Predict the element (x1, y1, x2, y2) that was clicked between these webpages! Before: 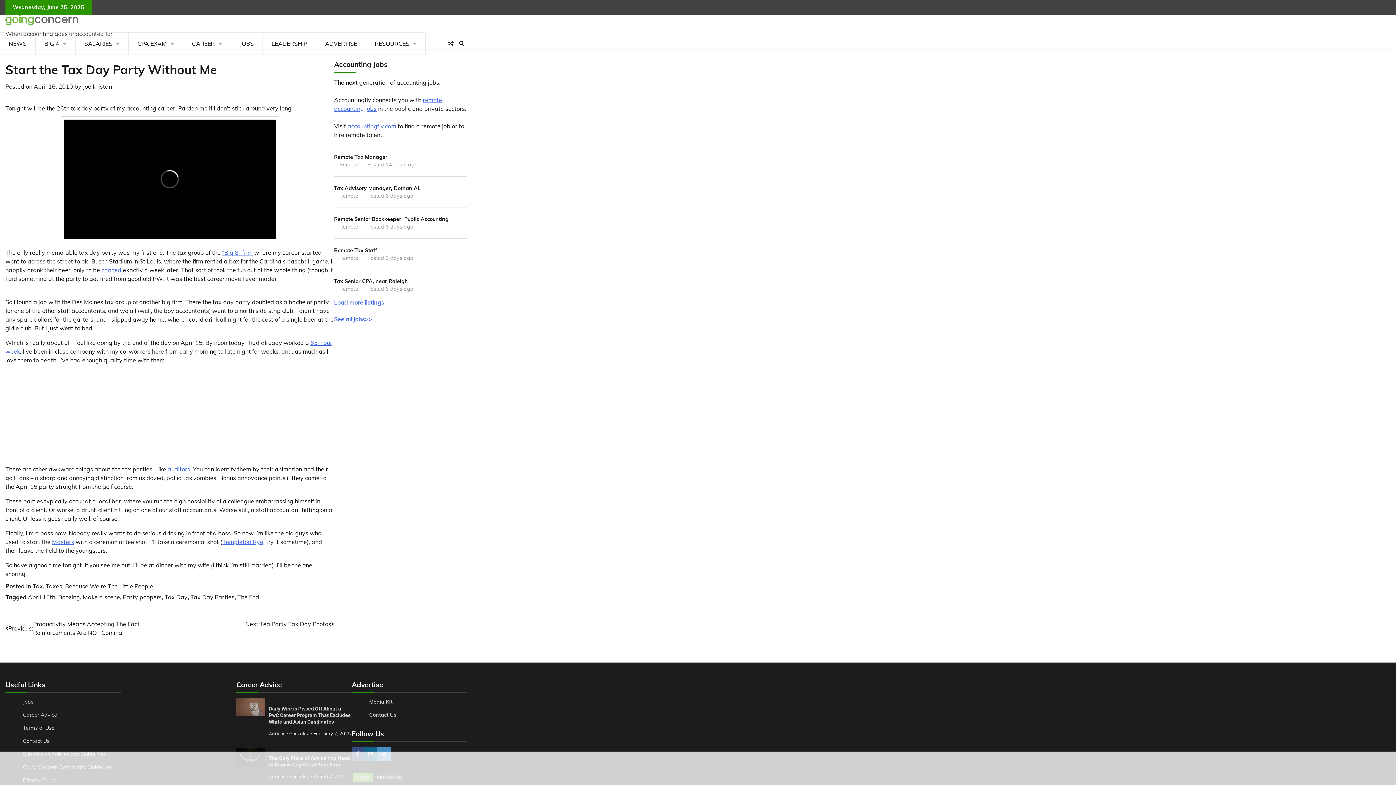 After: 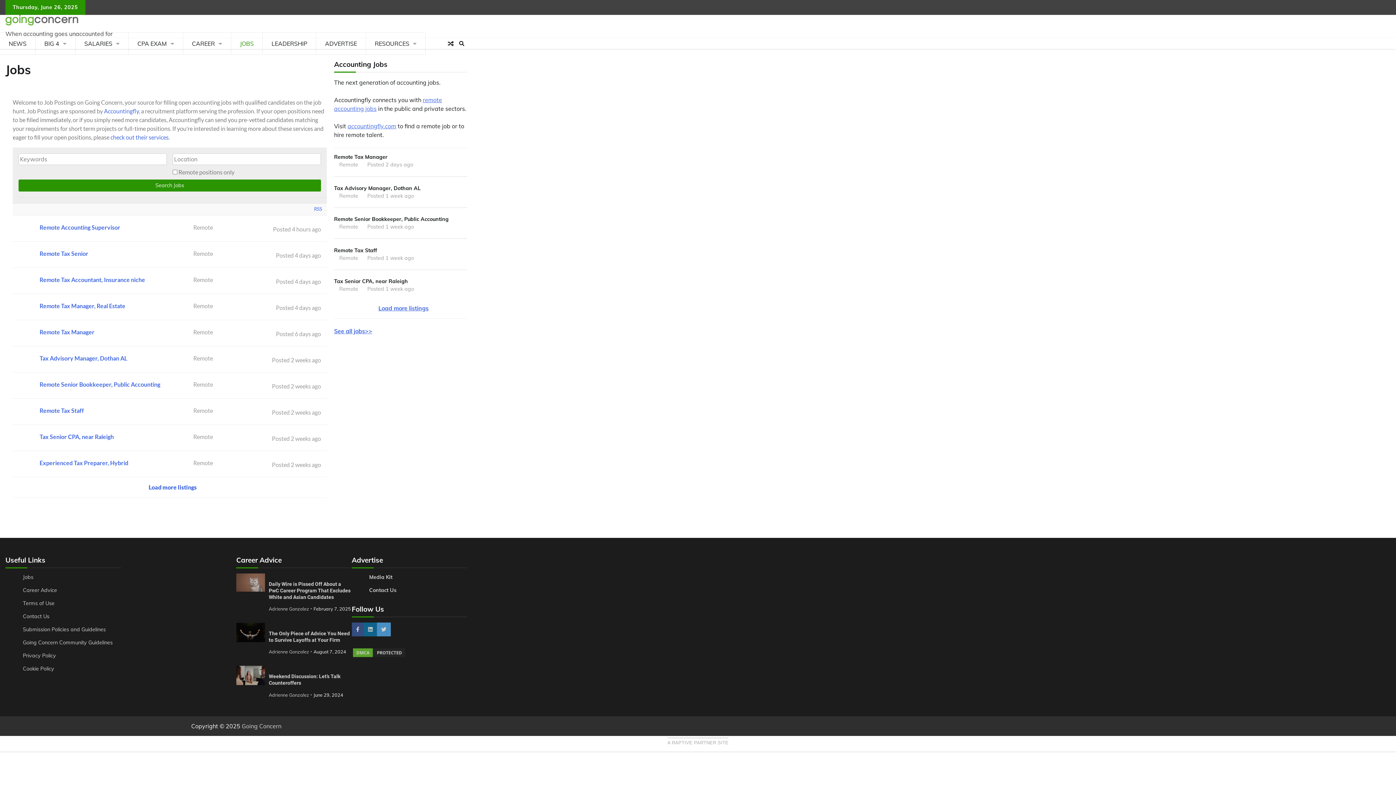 Action: label: JOBS bbox: (231, 32, 262, 54)